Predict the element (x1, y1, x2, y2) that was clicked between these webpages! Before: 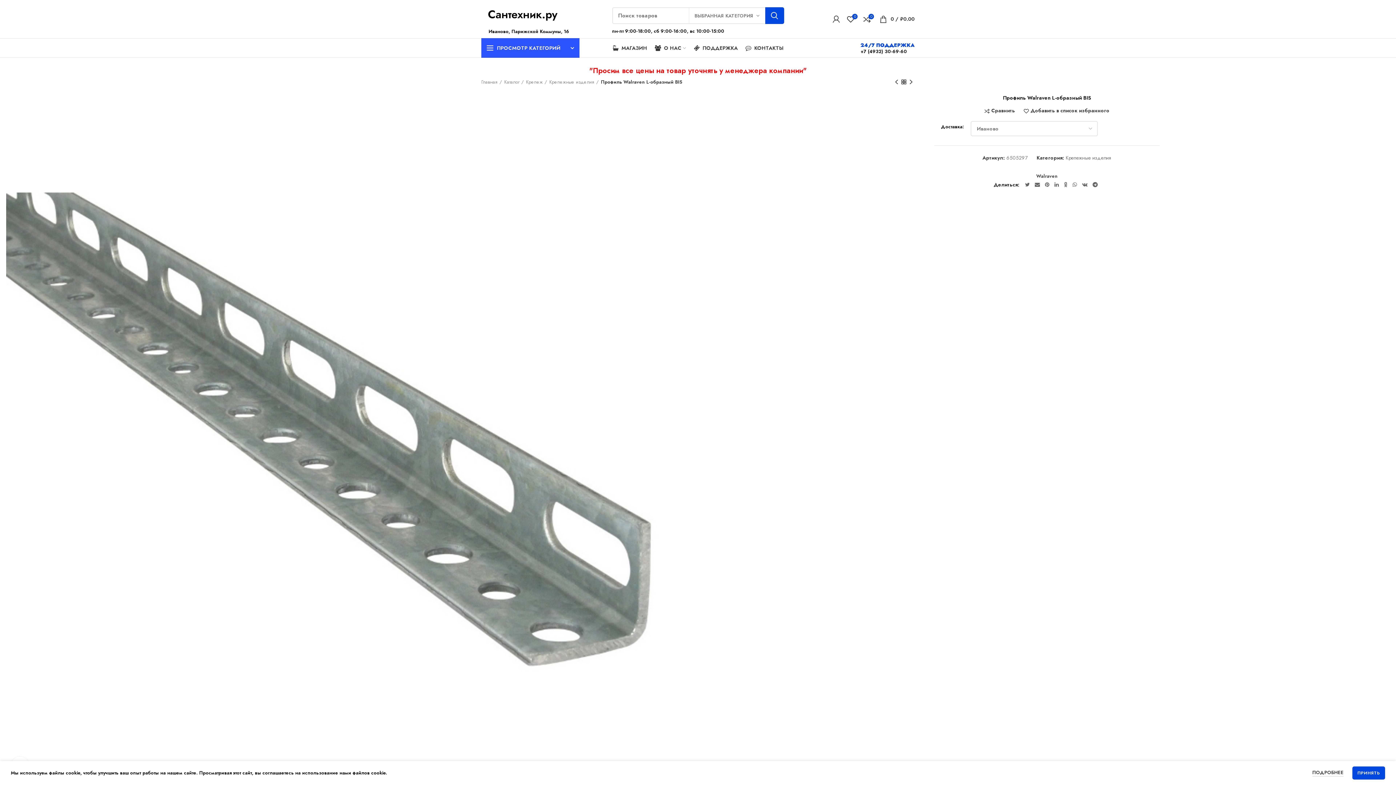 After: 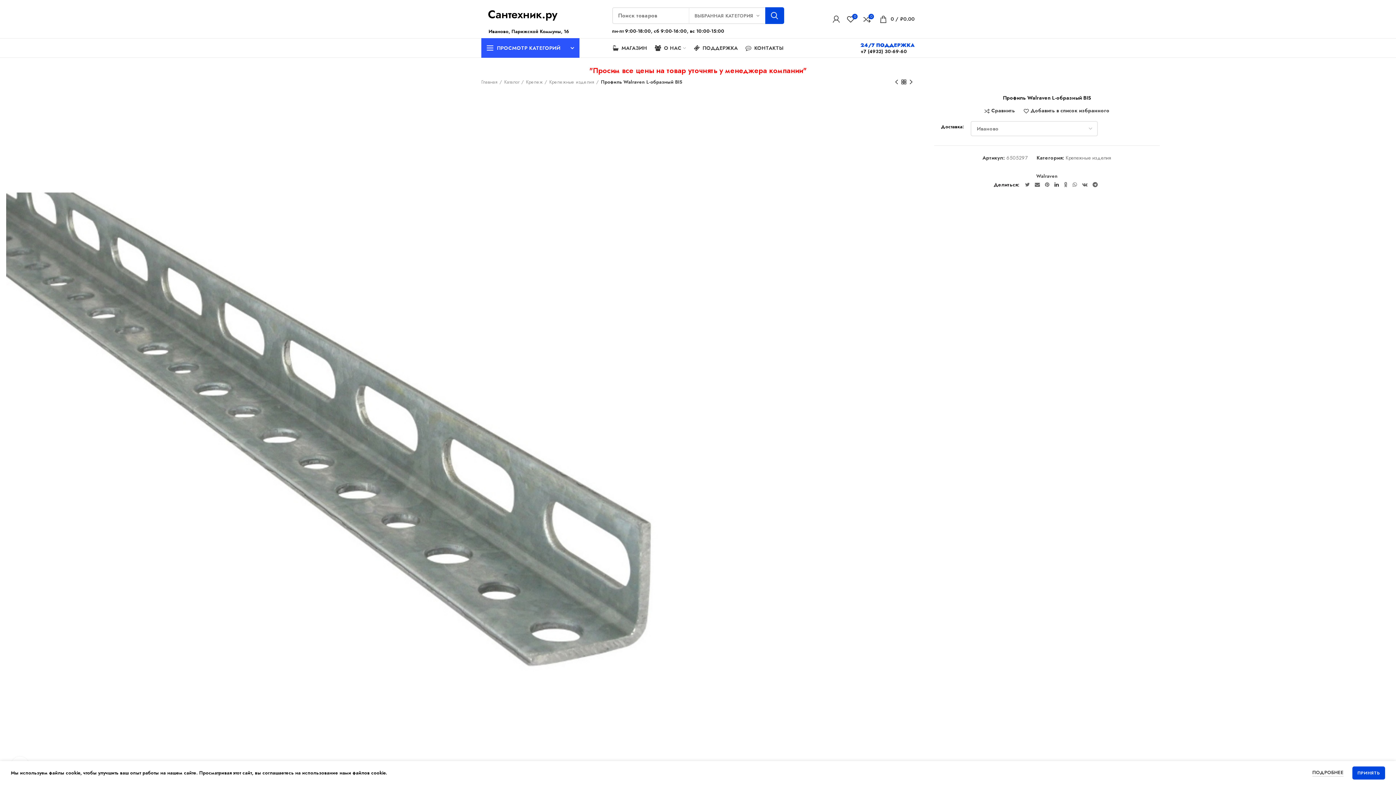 Action: bbox: (1052, 179, 1061, 189) label:  Сеть linkedin